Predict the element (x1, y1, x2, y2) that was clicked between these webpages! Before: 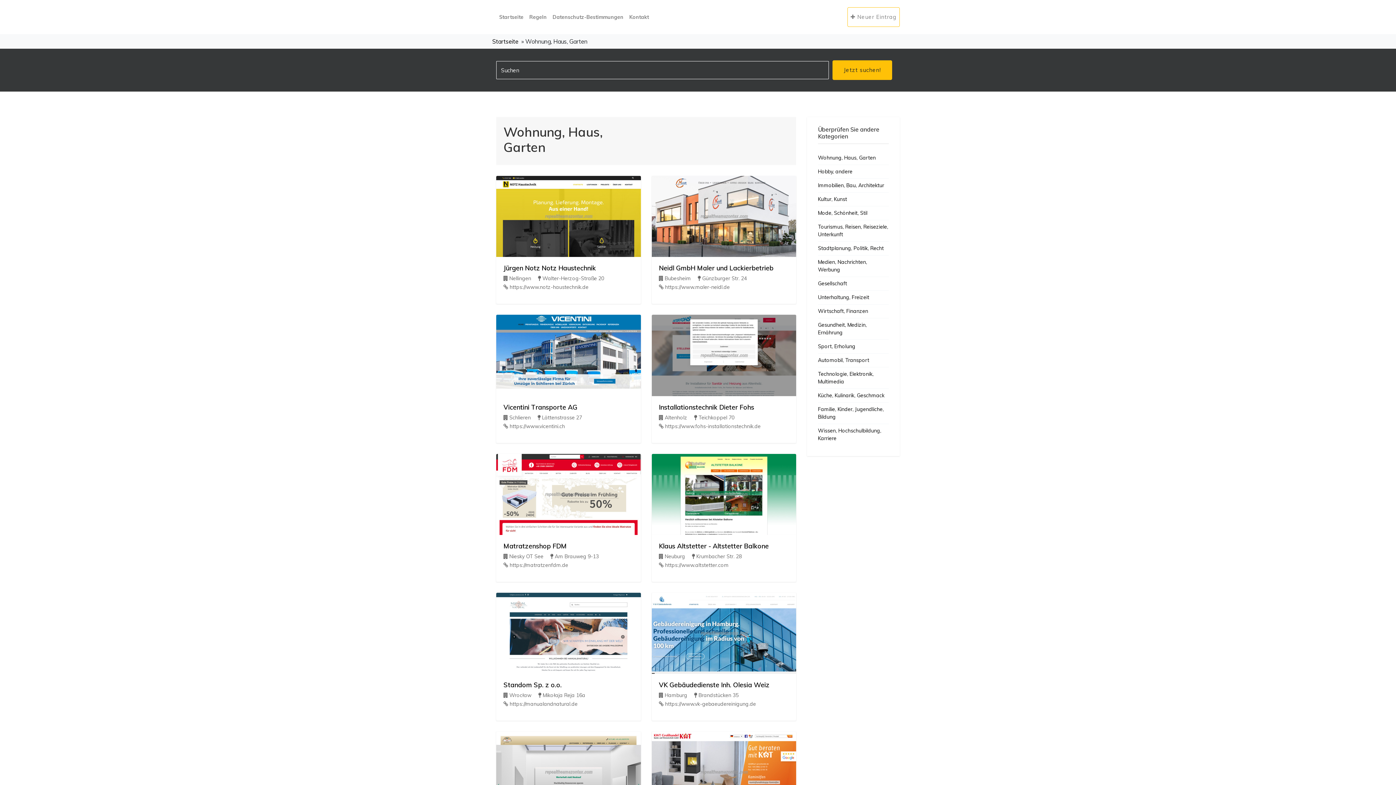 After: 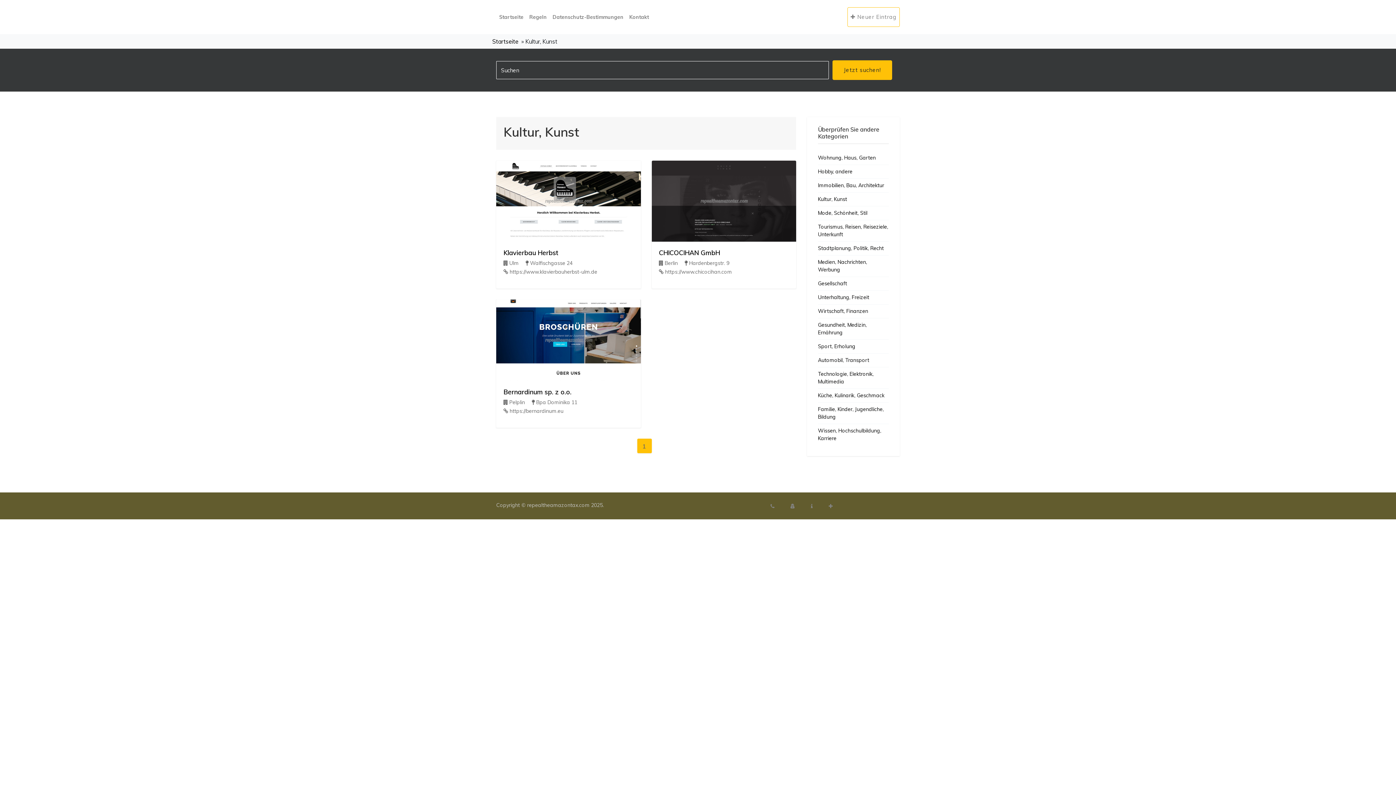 Action: bbox: (818, 192, 889, 206) label: Kultur, Kunst